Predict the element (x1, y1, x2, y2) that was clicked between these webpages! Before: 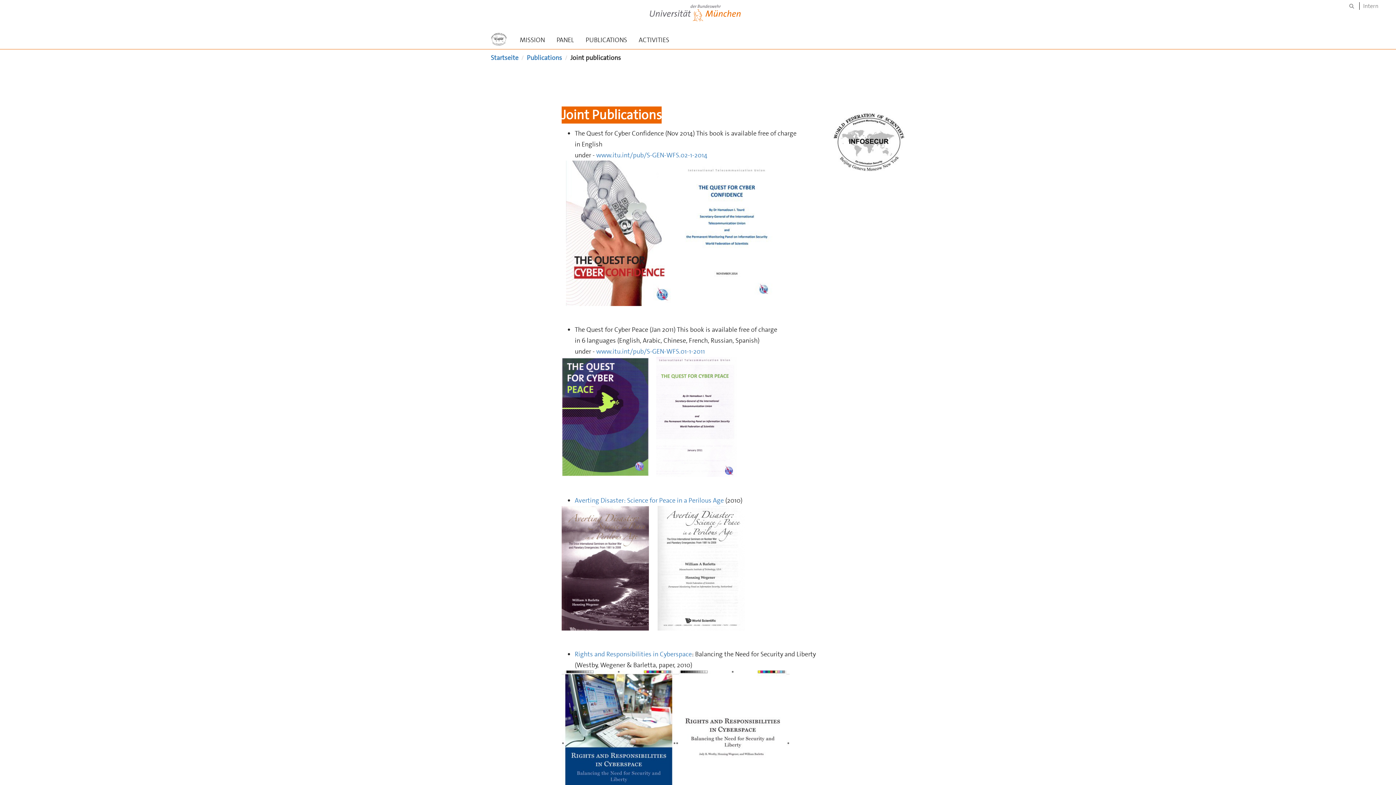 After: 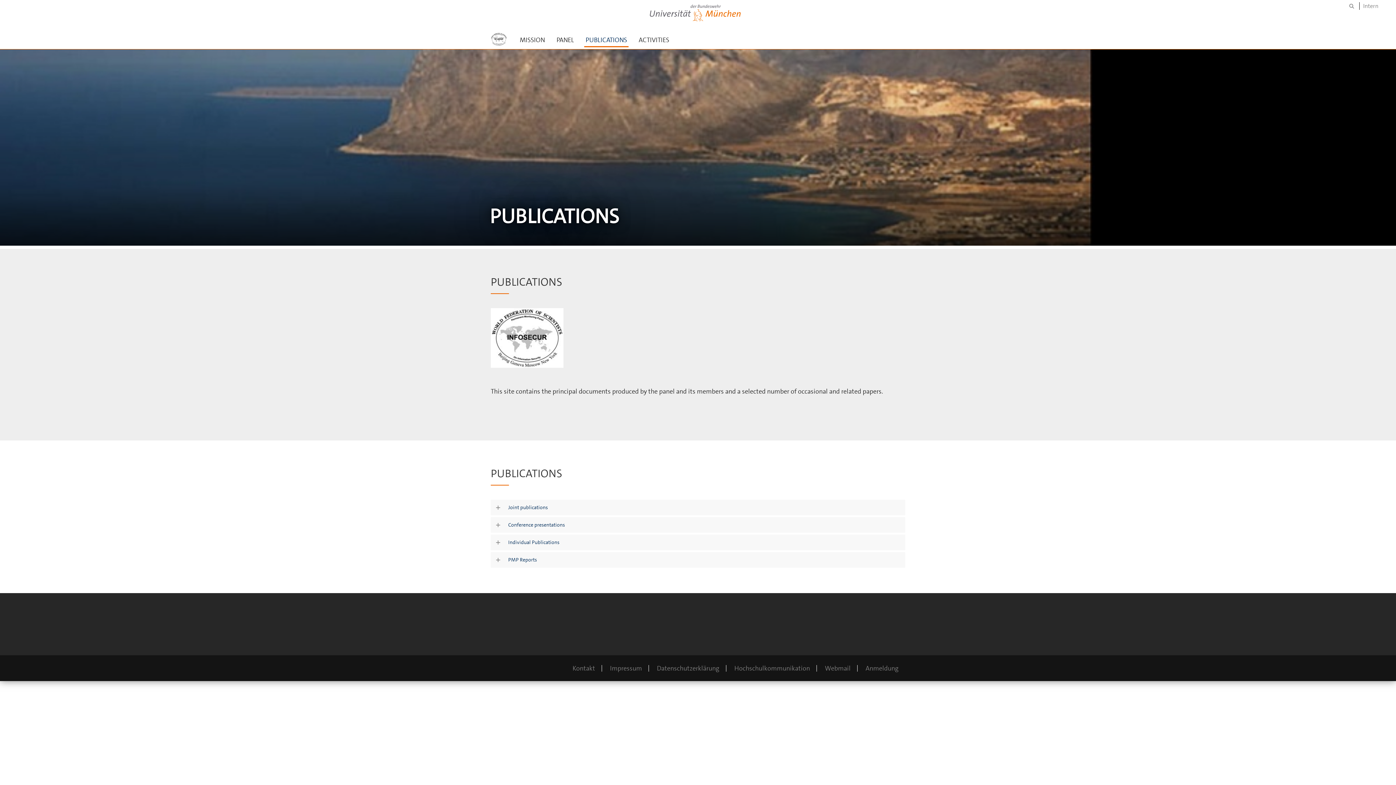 Action: label: PUBLICATIONS bbox: (579, 32, 633, 47)